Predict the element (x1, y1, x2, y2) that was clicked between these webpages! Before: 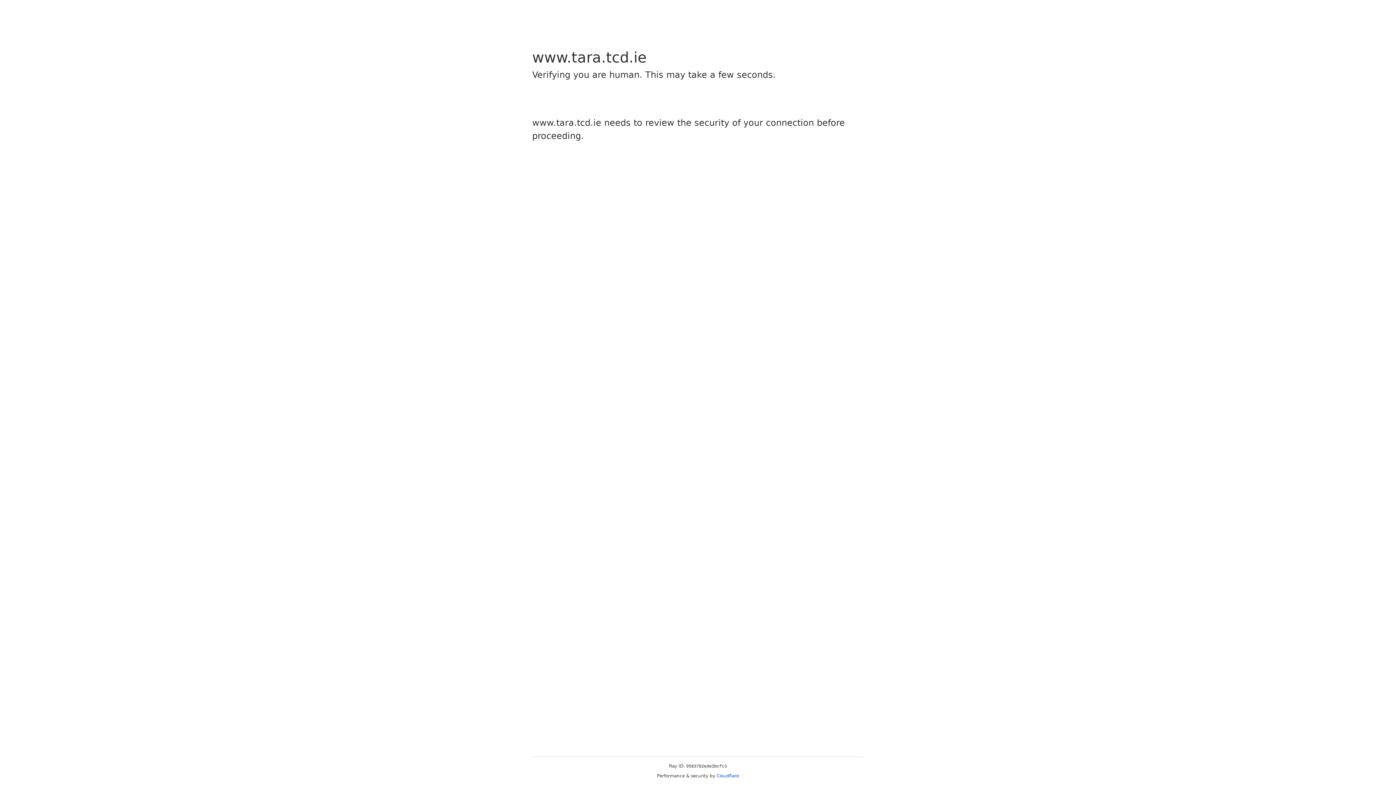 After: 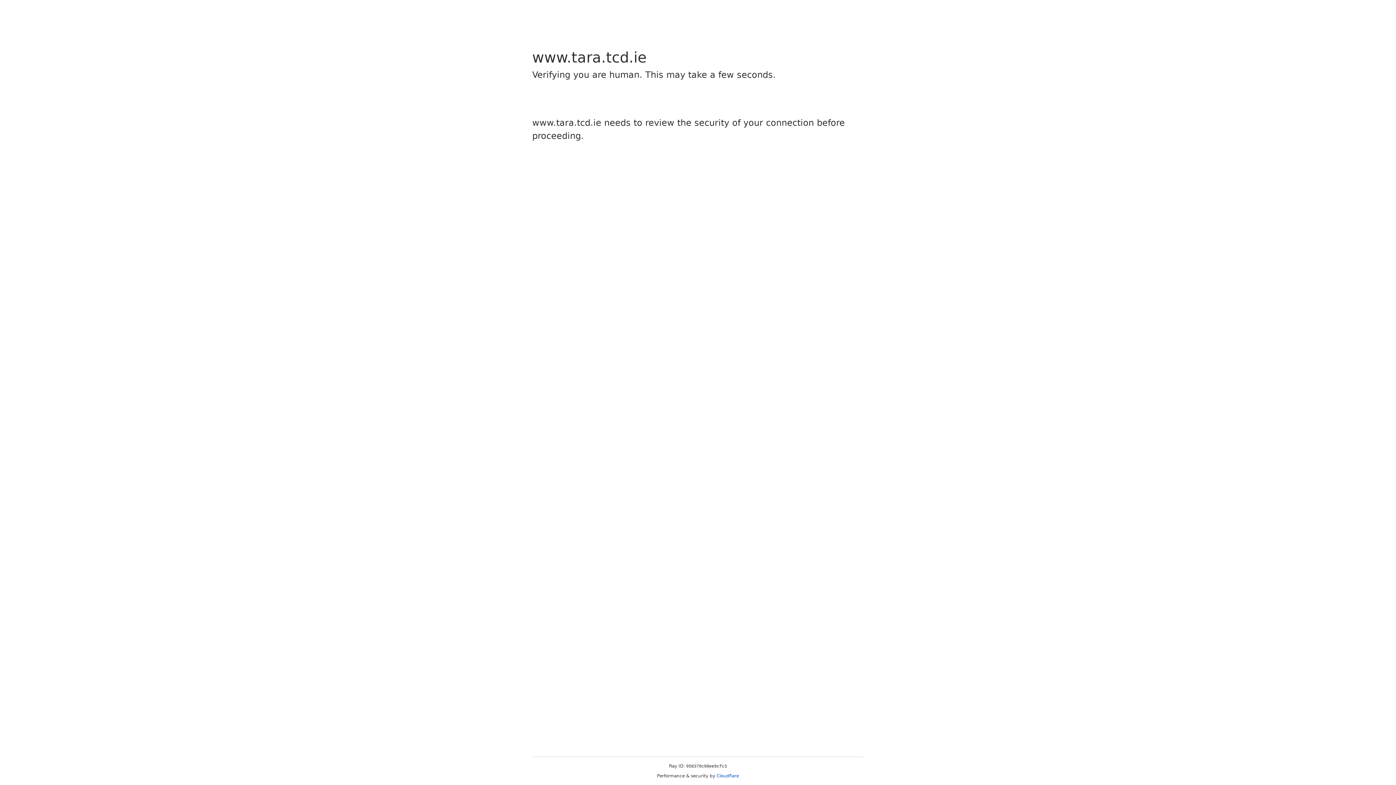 Action: label: Cloudflare bbox: (716, 773, 739, 778)